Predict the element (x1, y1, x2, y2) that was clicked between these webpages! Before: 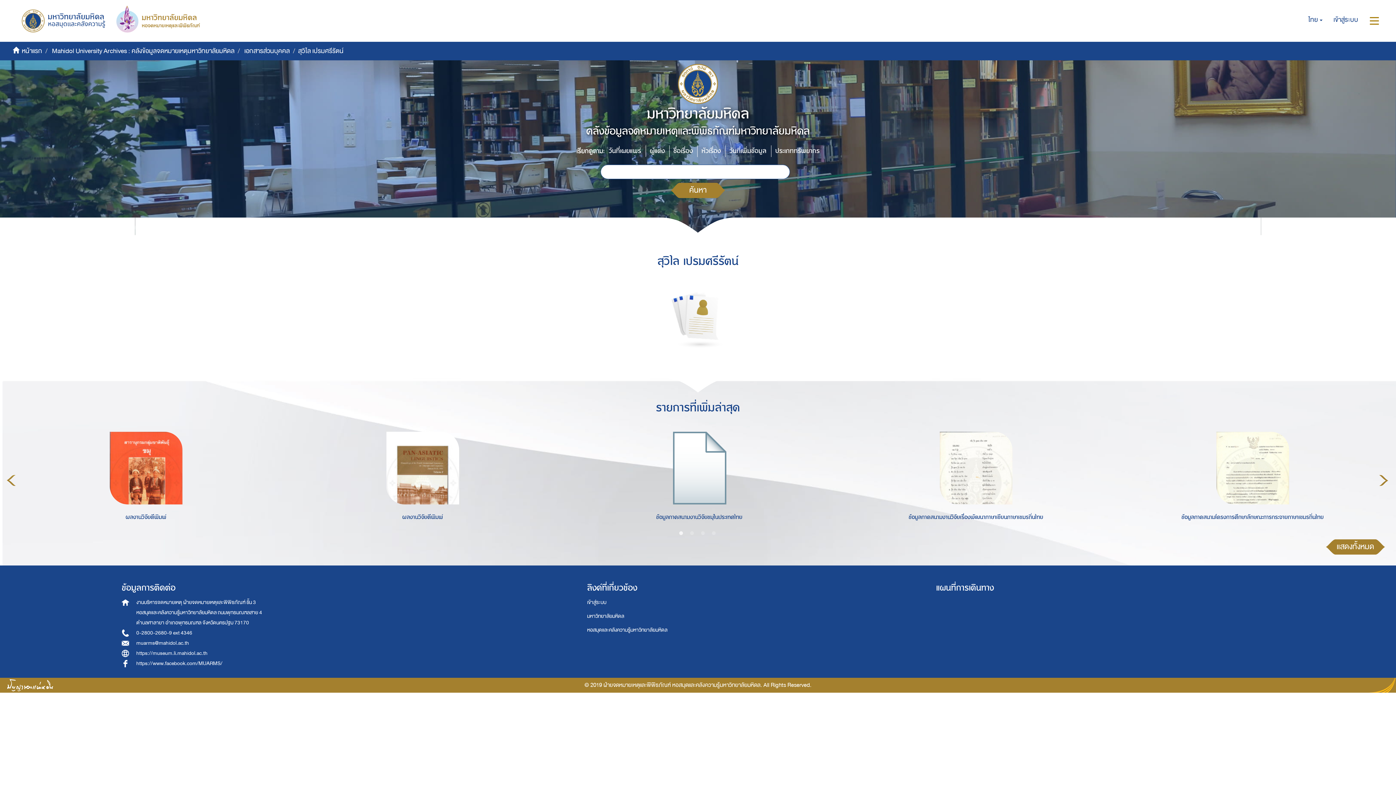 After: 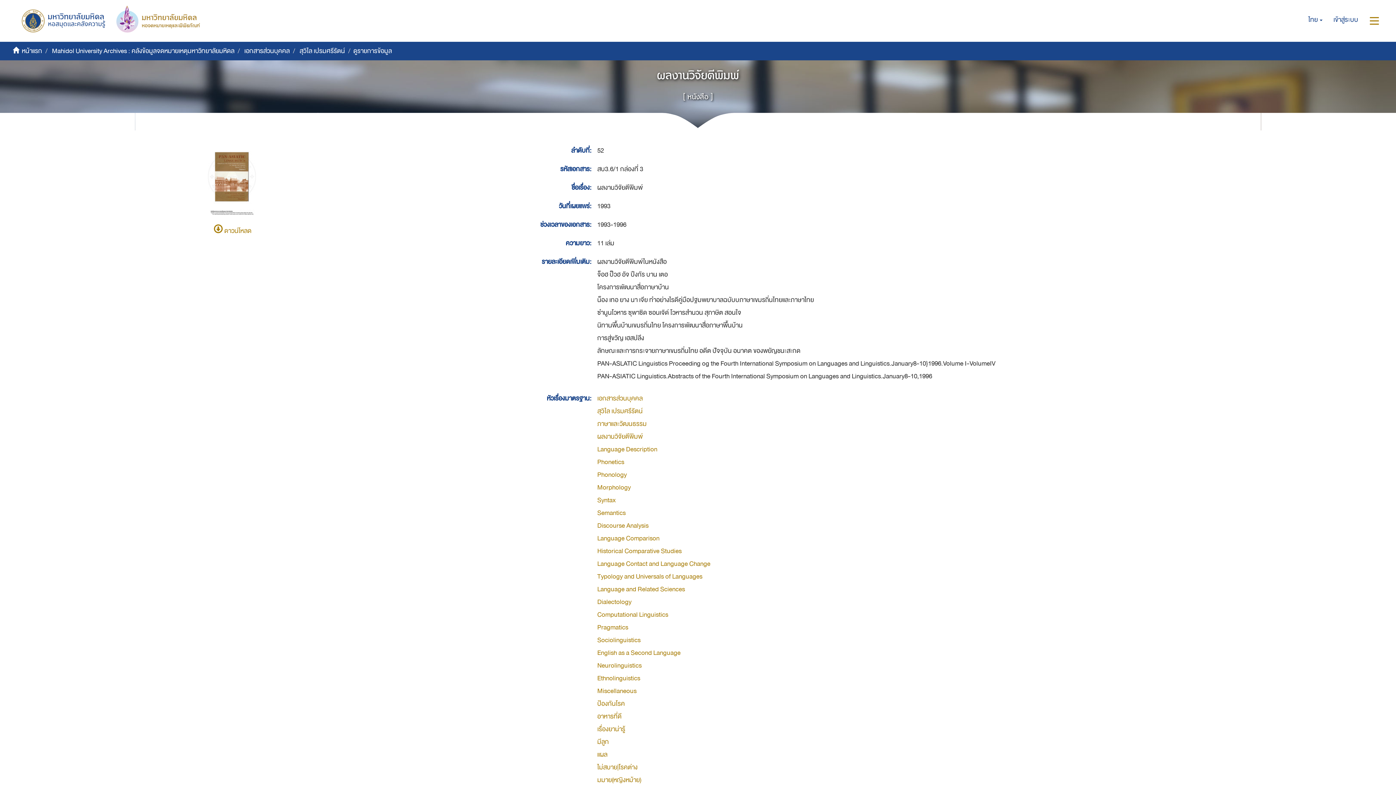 Action: bbox: (292, 504, 552, 526) label: ผลงานวิจัยตีพิมพ์